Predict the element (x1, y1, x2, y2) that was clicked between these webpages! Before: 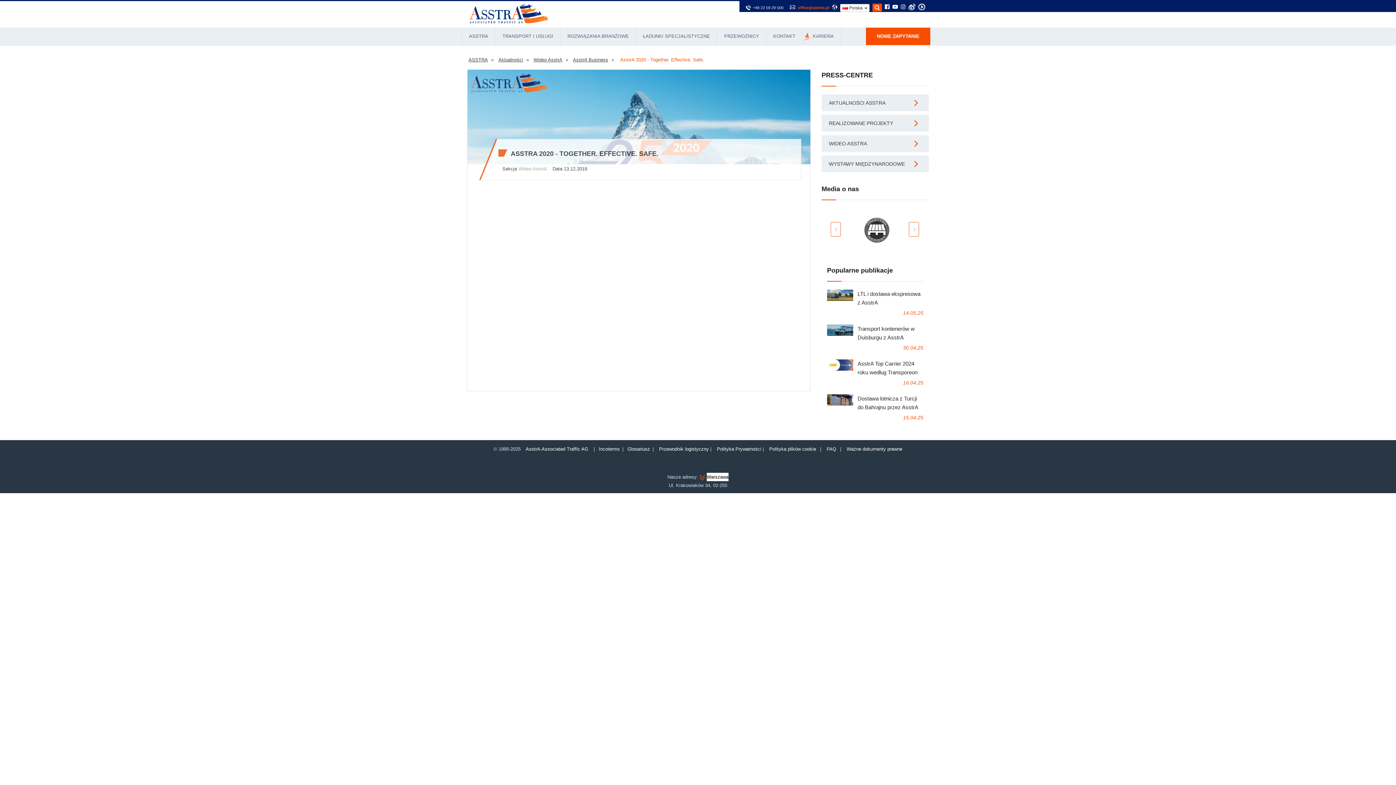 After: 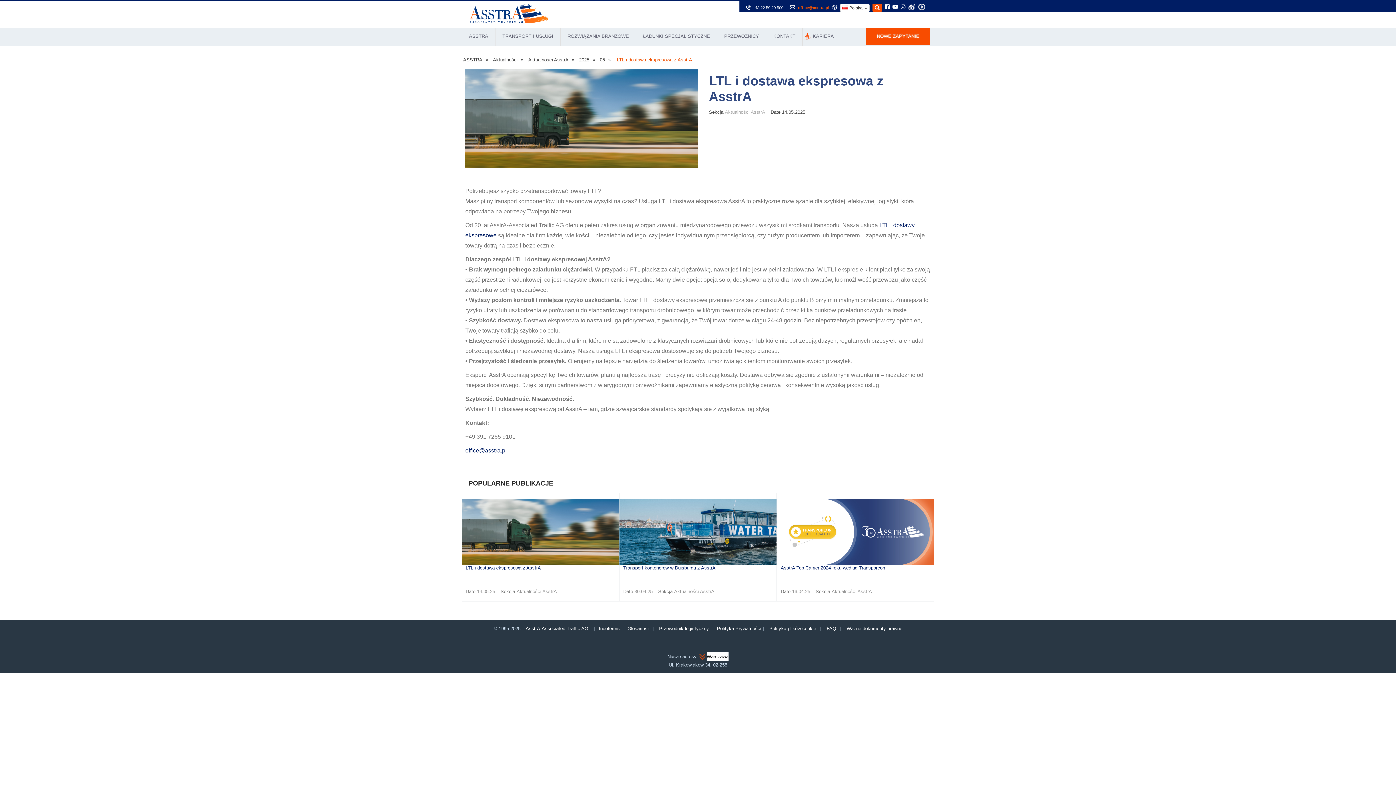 Action: bbox: (827, 289, 853, 300)